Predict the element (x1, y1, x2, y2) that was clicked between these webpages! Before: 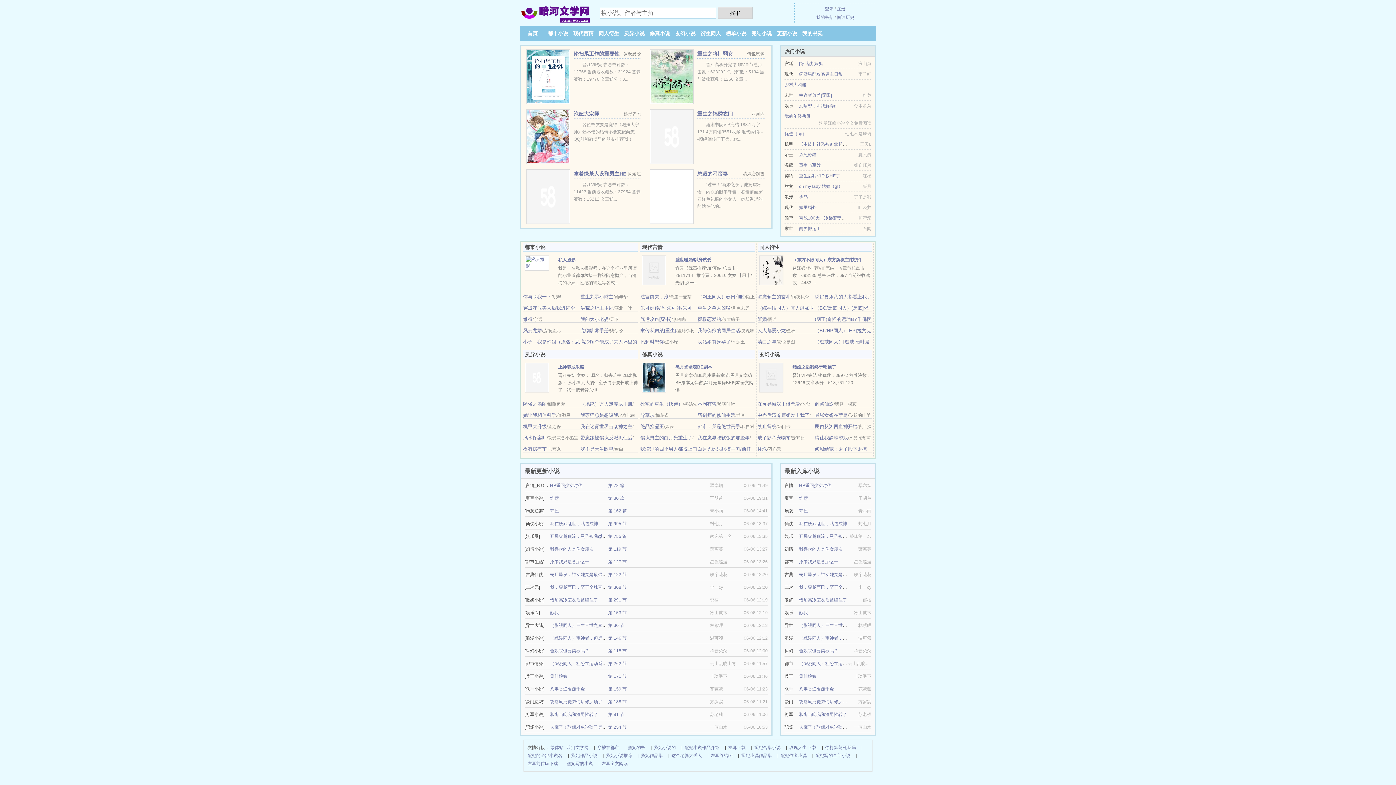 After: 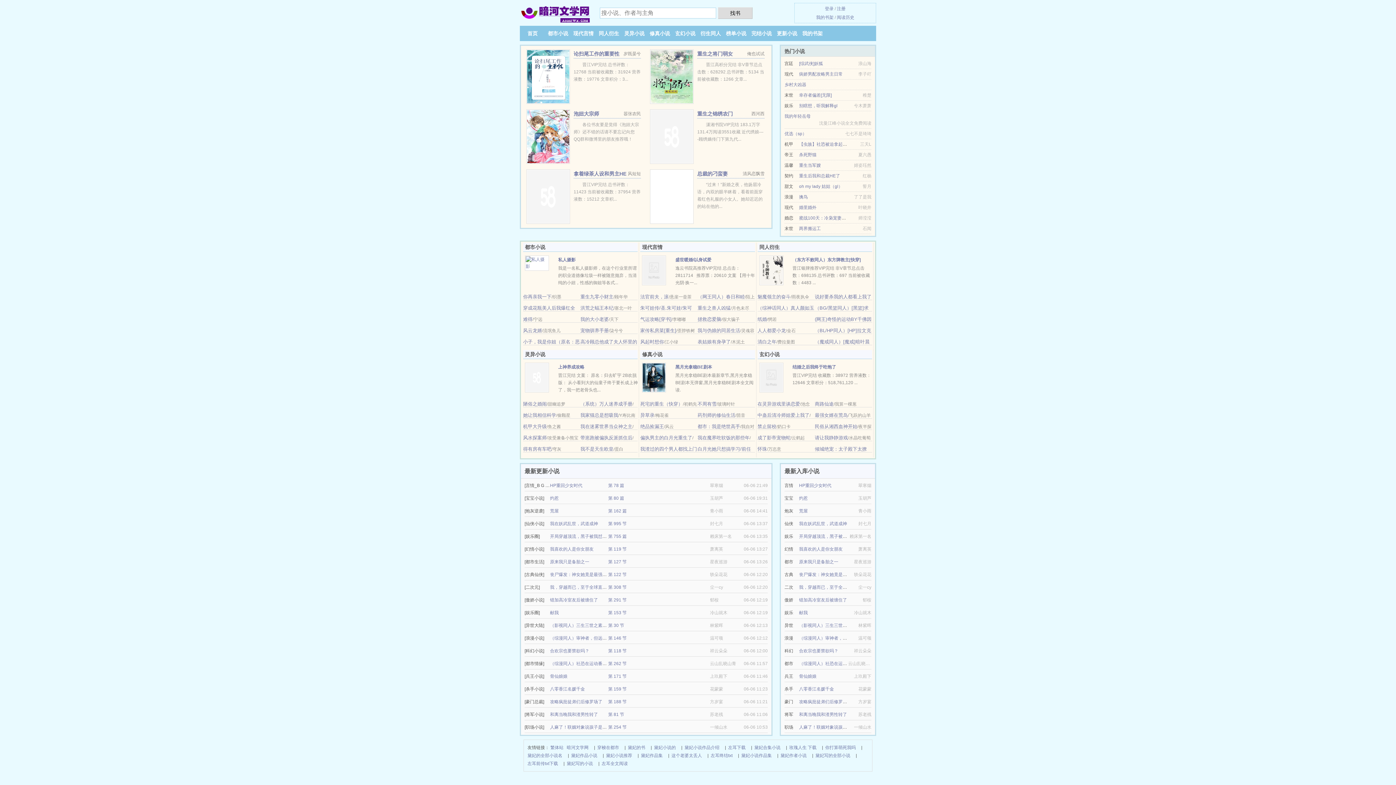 Action: bbox: (799, 184, 842, 189) label: oh my lady 姑姑（gl）